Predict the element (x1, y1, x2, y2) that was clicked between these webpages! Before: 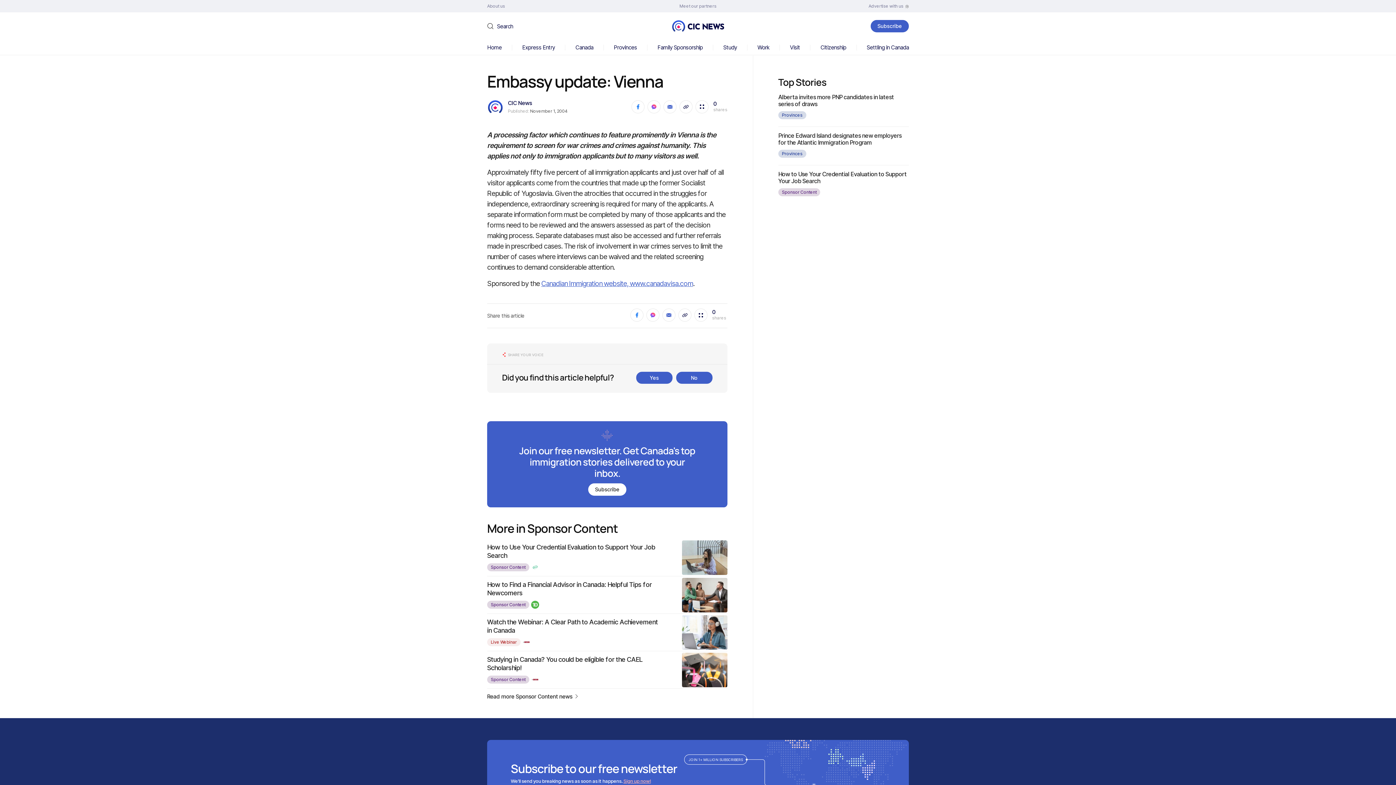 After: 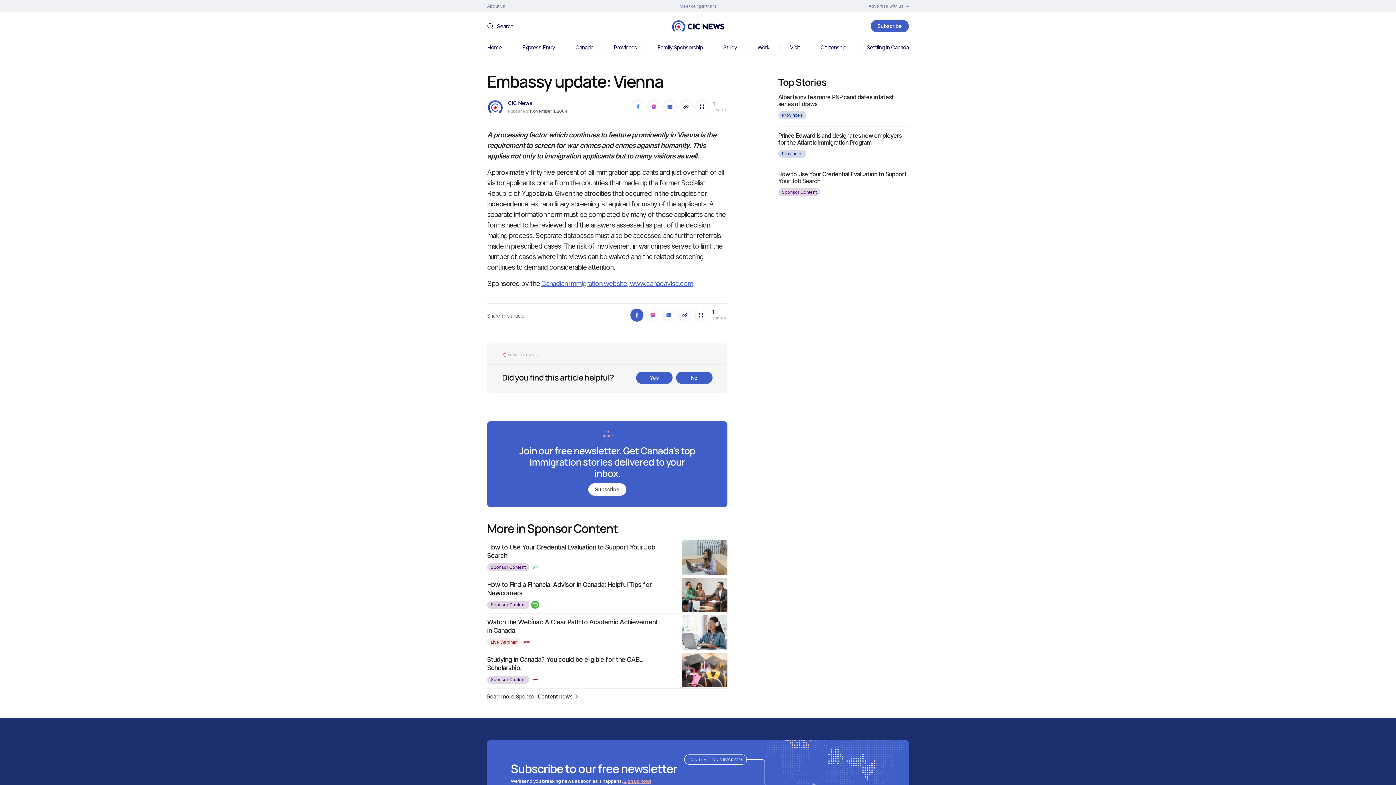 Action: bbox: (630, 308, 643, 321)